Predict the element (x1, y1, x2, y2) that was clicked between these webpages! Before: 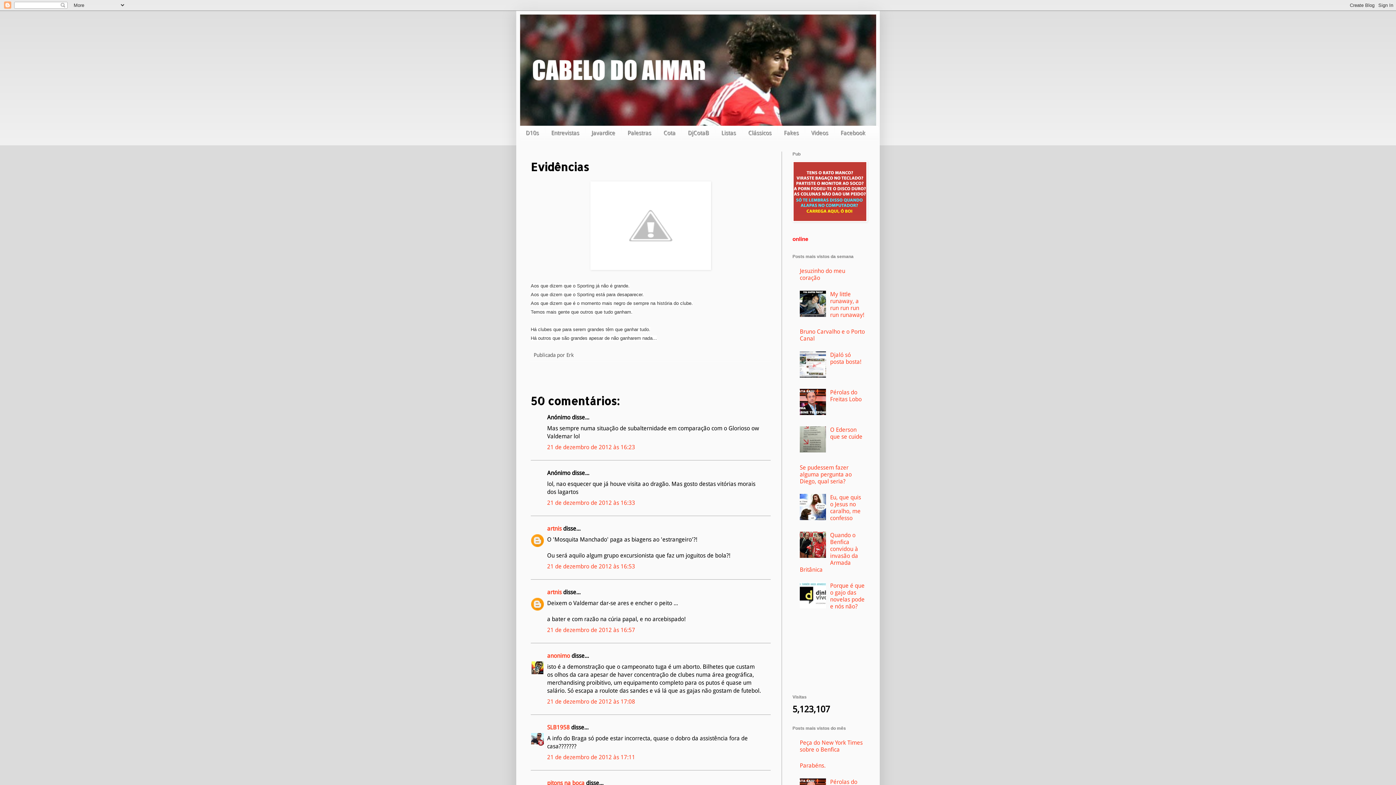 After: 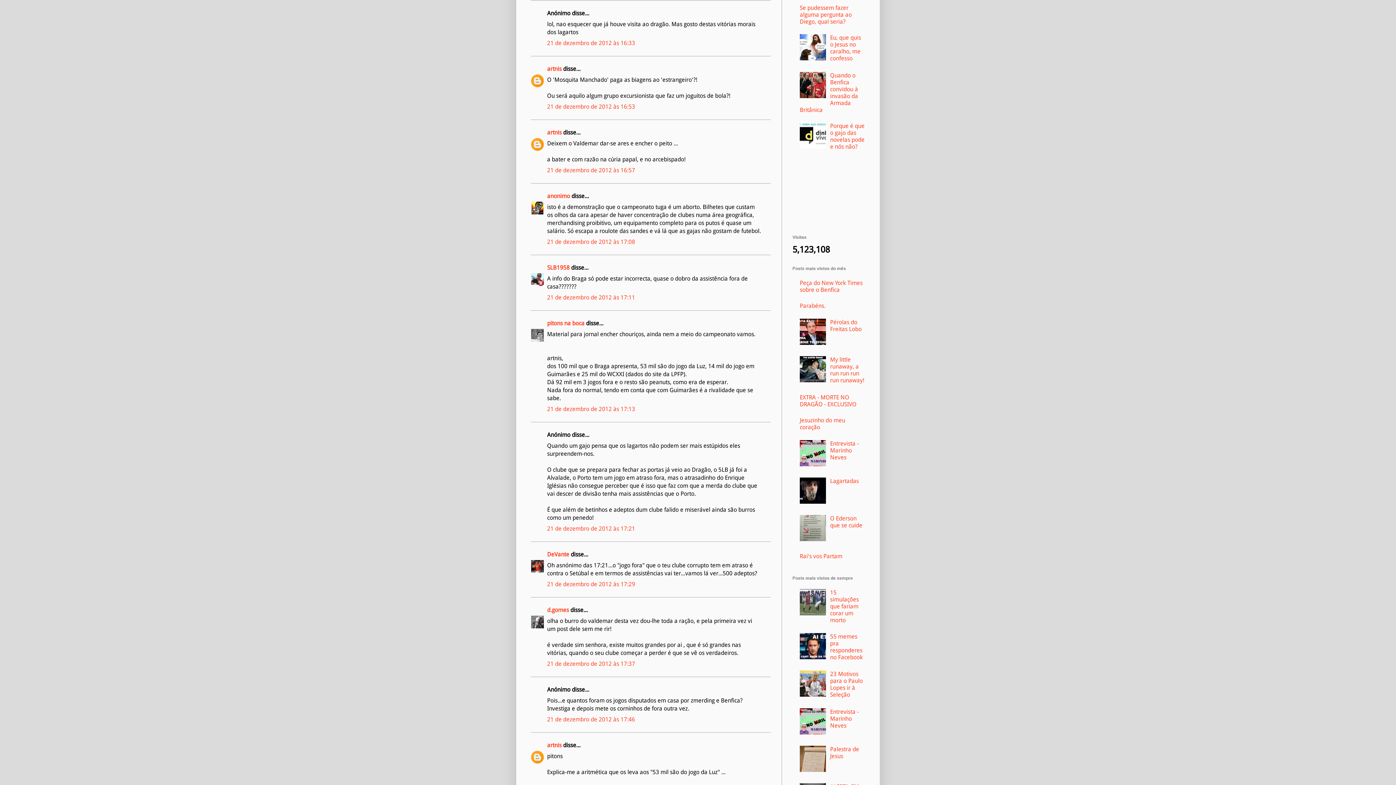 Action: bbox: (547, 499, 635, 506) label: 21 de dezembro de 2012 às 16:33